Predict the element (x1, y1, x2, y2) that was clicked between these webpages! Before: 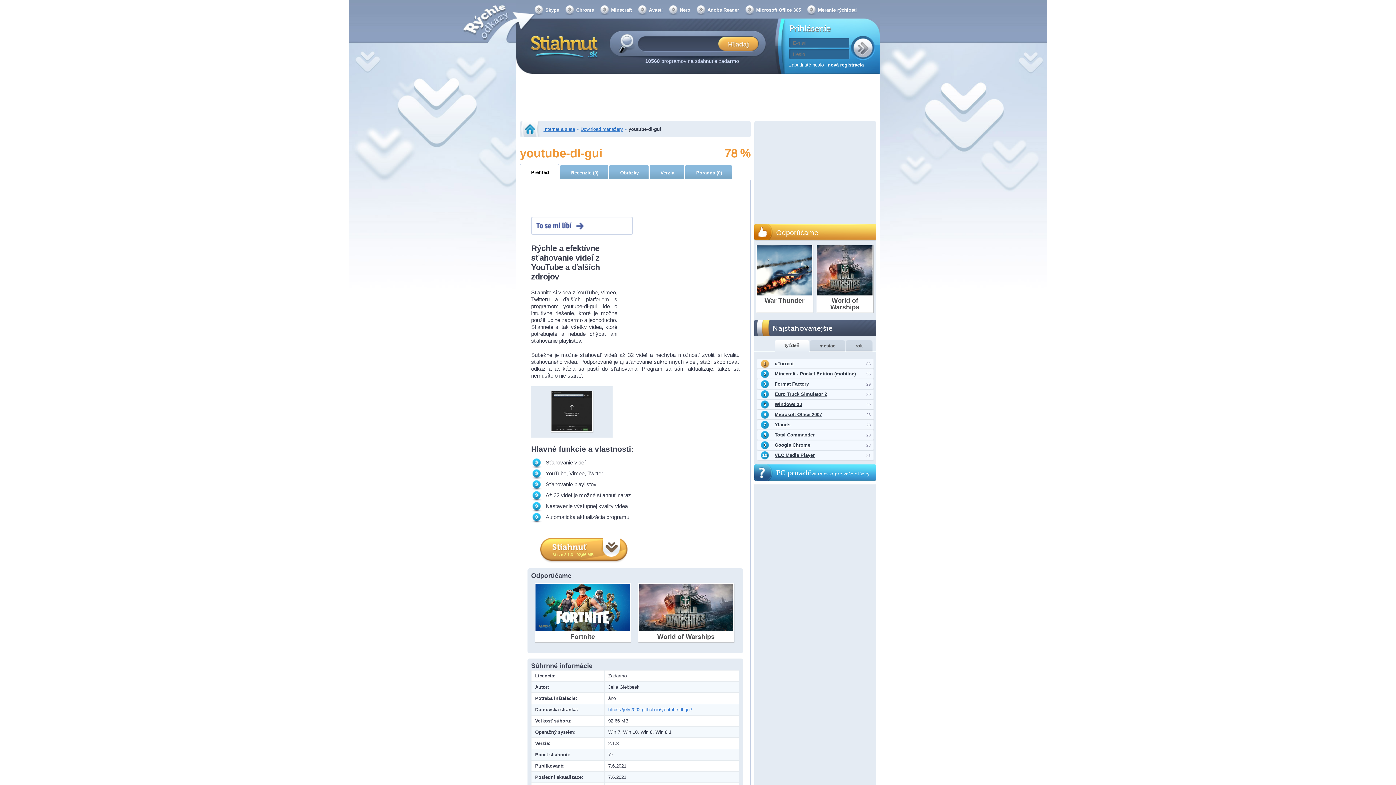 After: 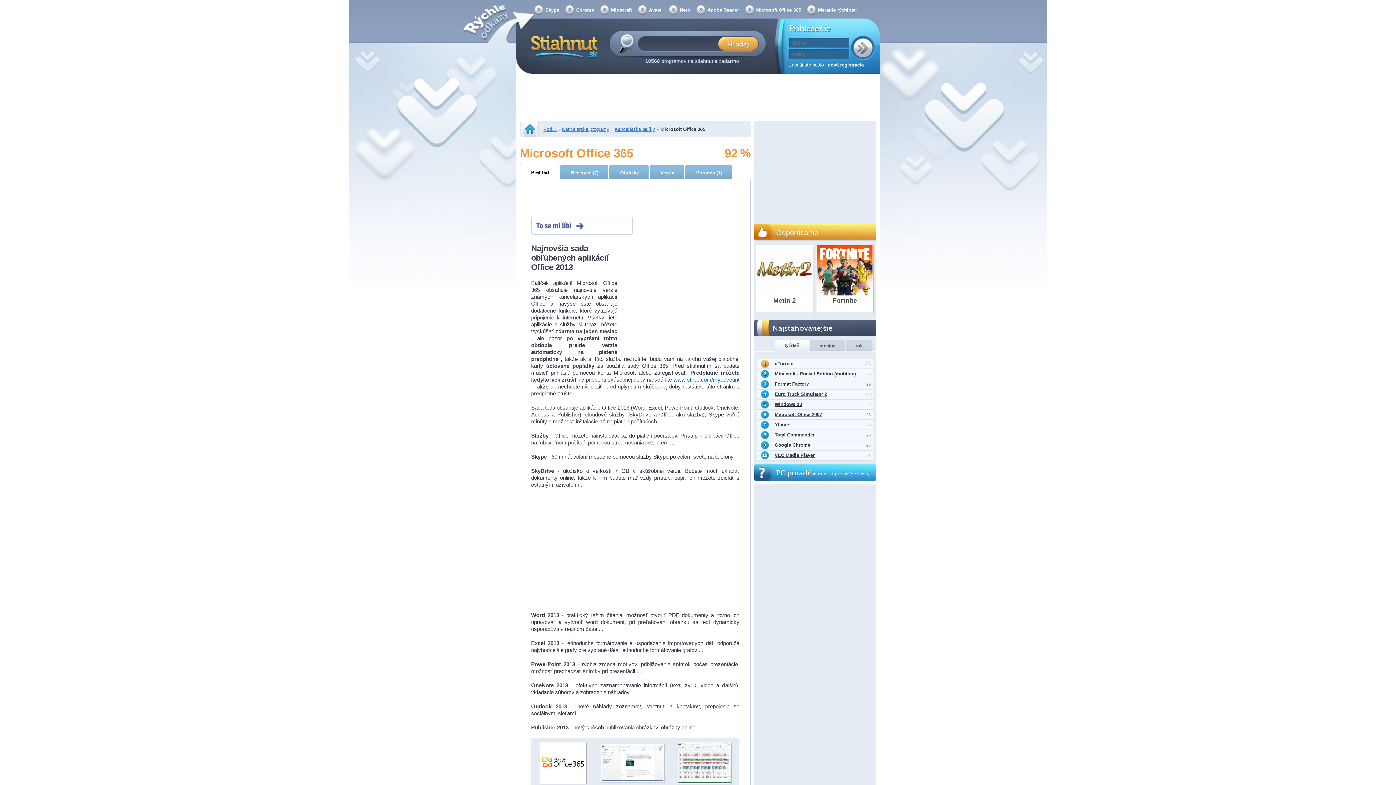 Action: bbox: (745, 5, 801, 14) label: Microsoft Office 365